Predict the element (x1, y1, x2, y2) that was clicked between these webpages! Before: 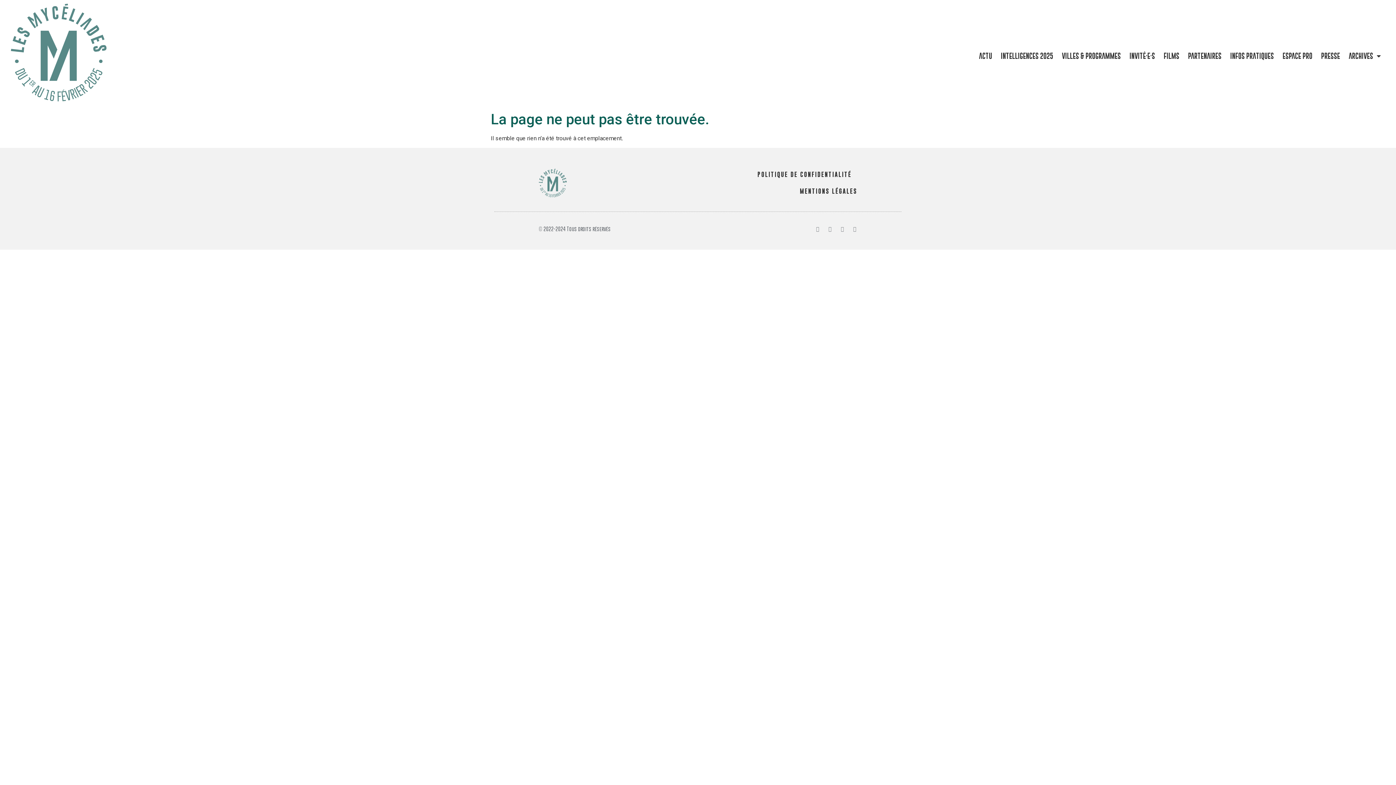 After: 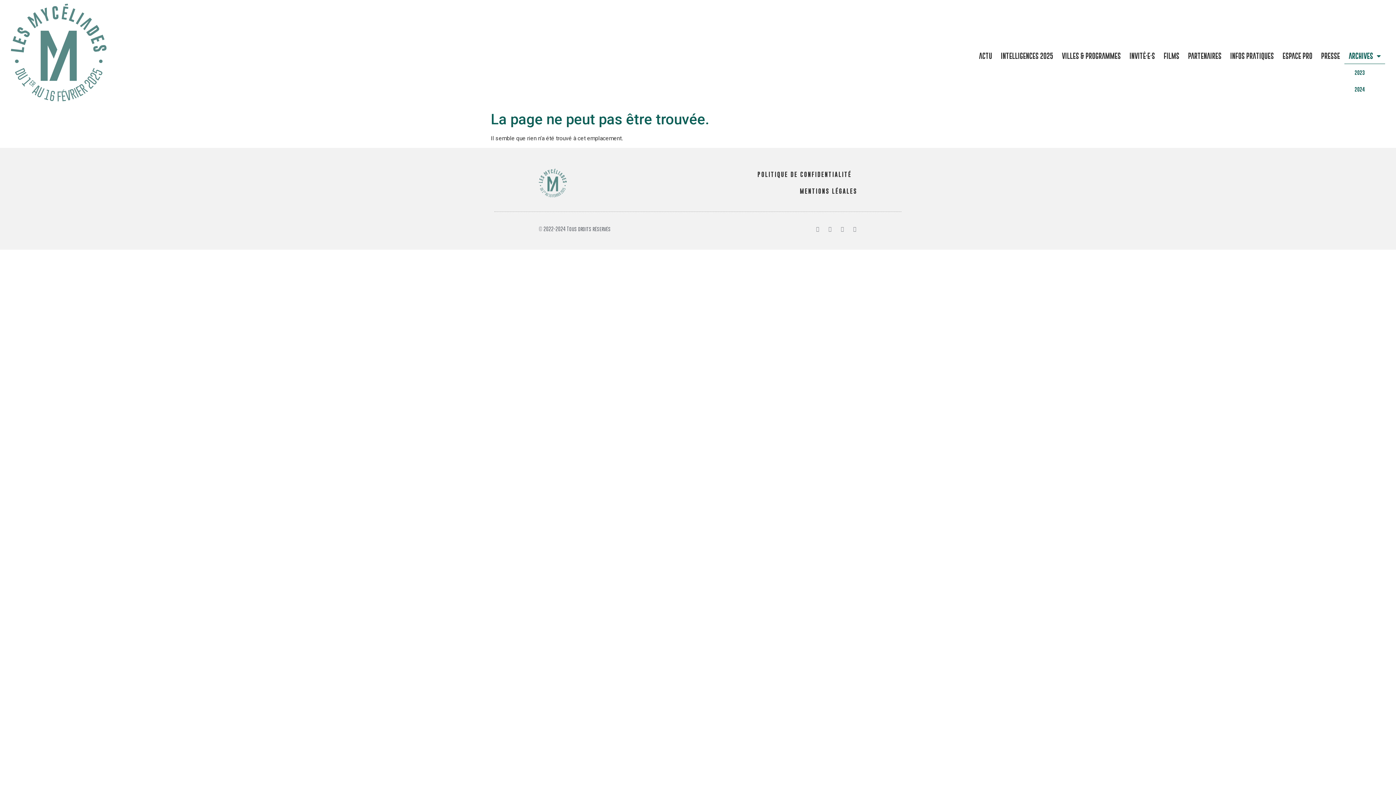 Action: bbox: (1344, 47, 1385, 64) label: ARCHIVES